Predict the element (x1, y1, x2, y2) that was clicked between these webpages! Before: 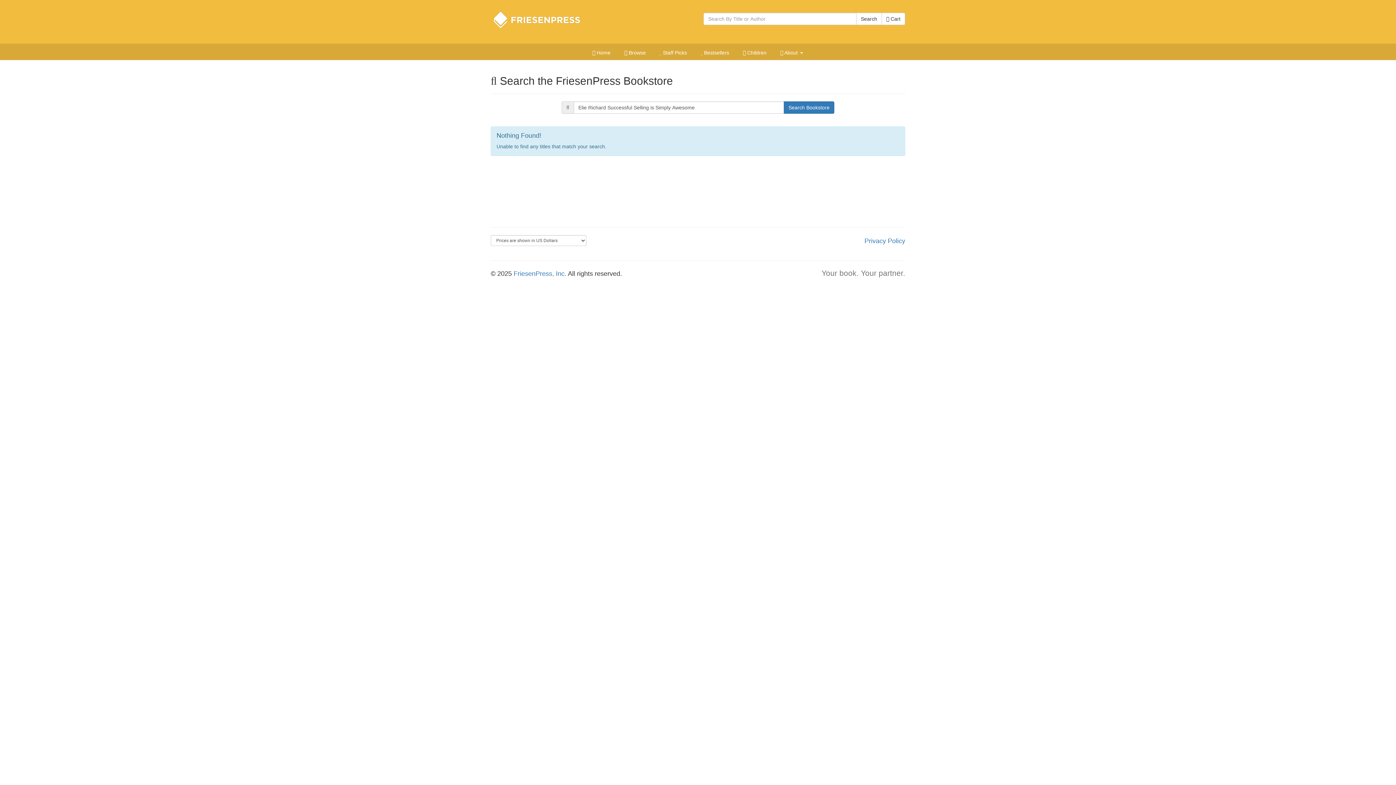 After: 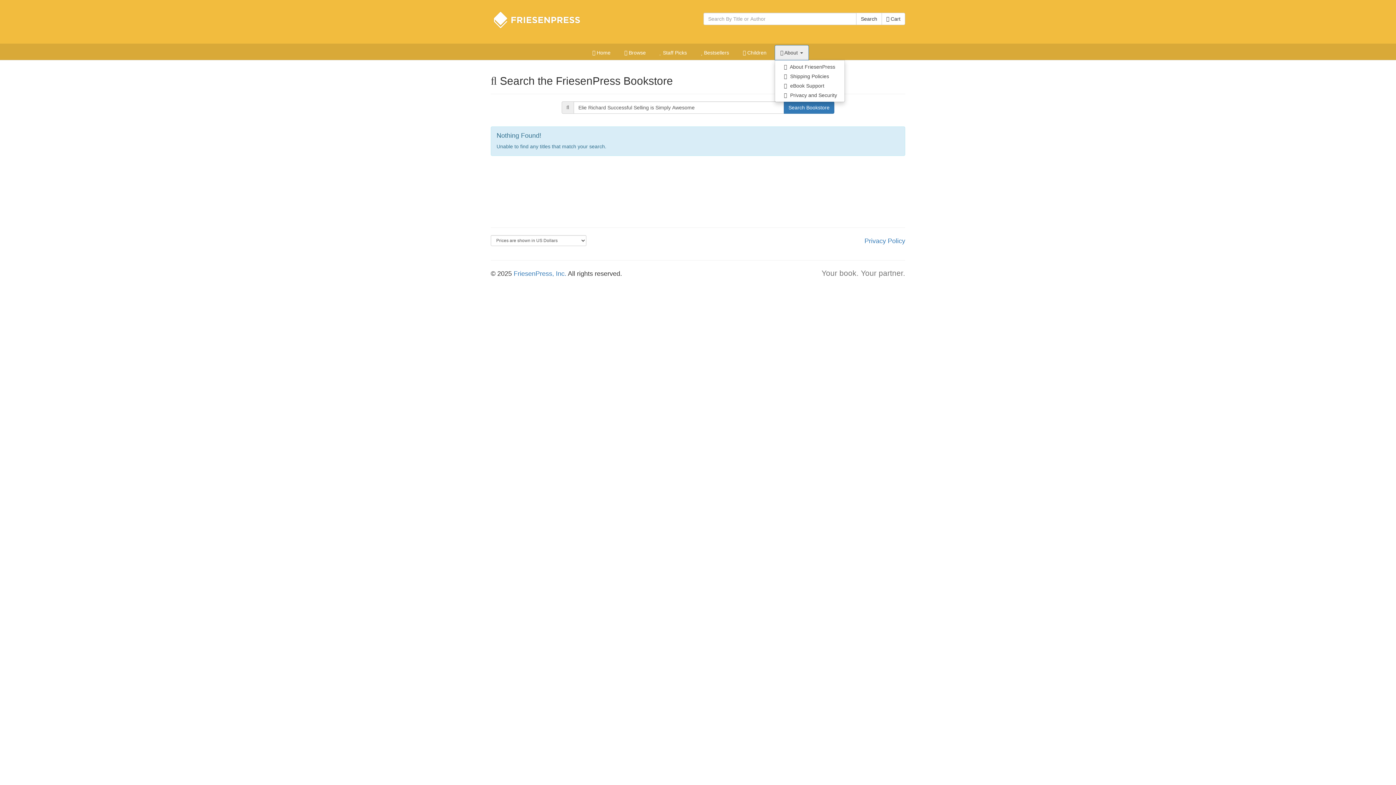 Action: label:  About  bbox: (774, 45, 808, 60)